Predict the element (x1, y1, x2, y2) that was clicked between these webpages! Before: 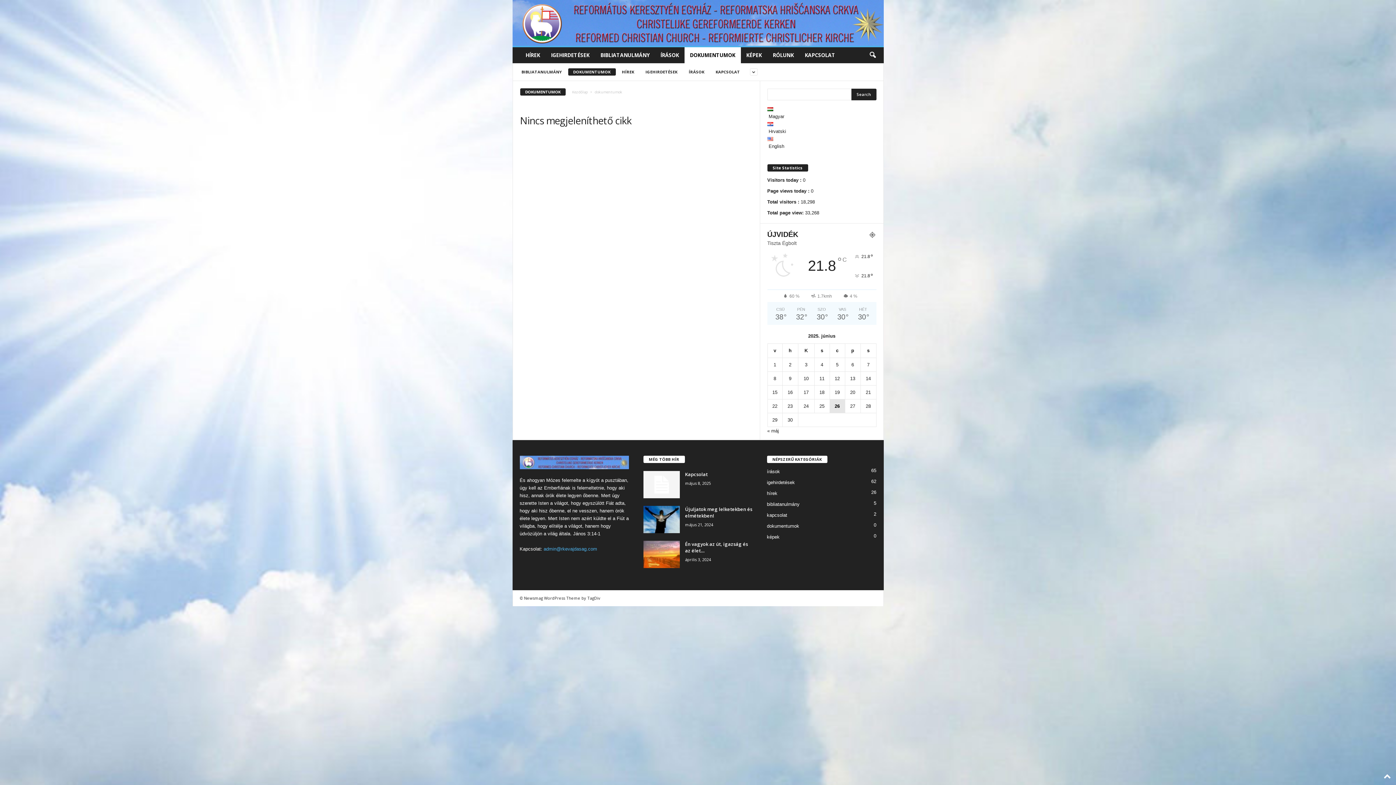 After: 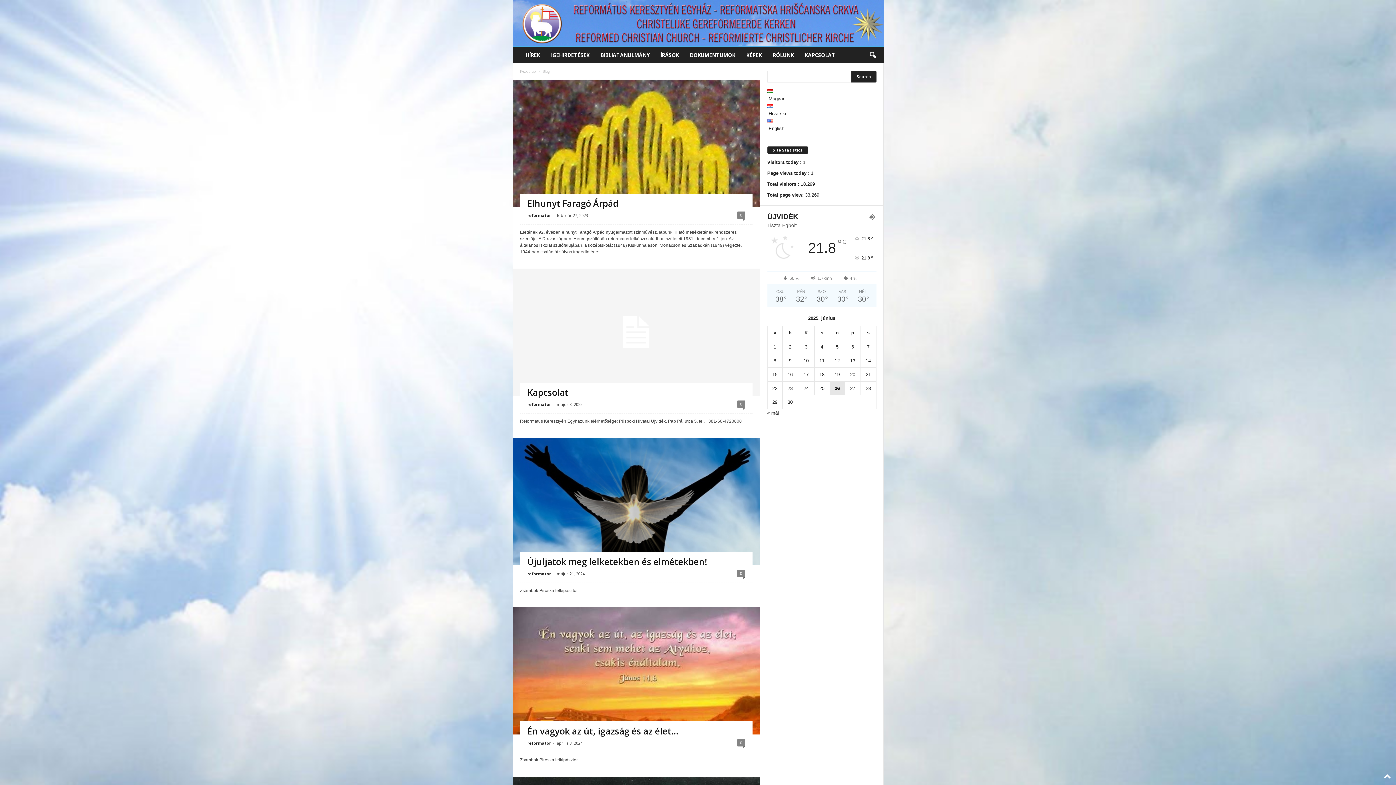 Action: bbox: (519, 456, 629, 469)